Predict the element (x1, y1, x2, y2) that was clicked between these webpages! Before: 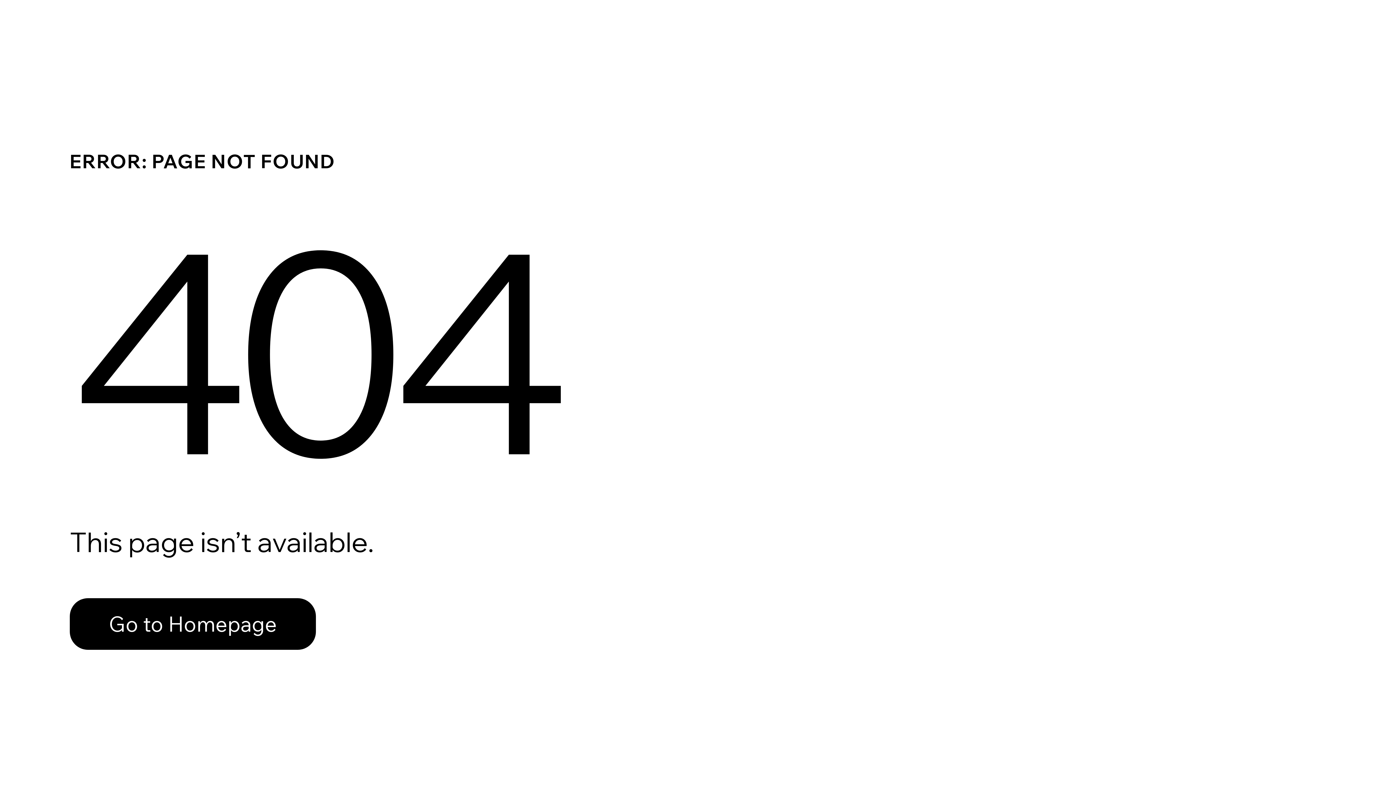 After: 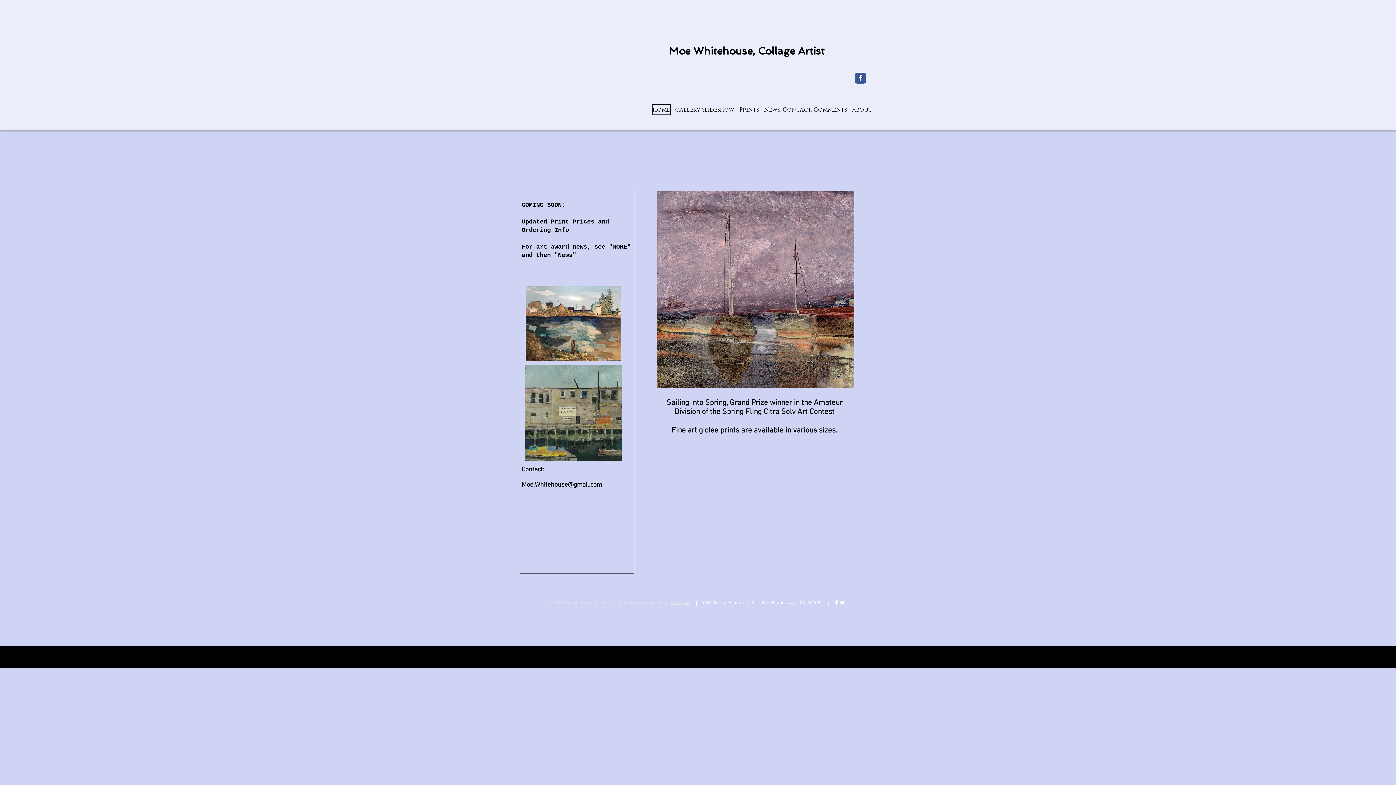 Action: label: Go to Homepage bbox: (69, 598, 316, 650)